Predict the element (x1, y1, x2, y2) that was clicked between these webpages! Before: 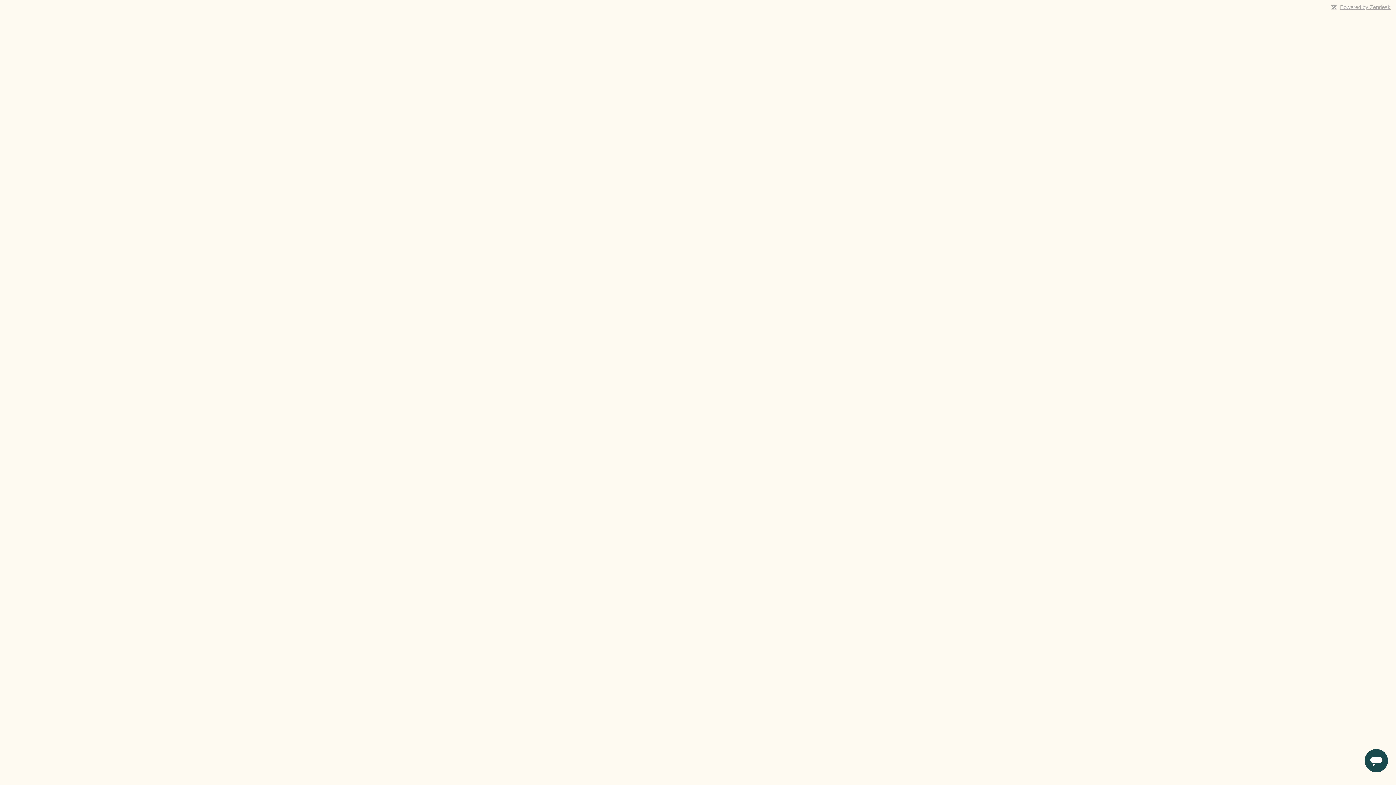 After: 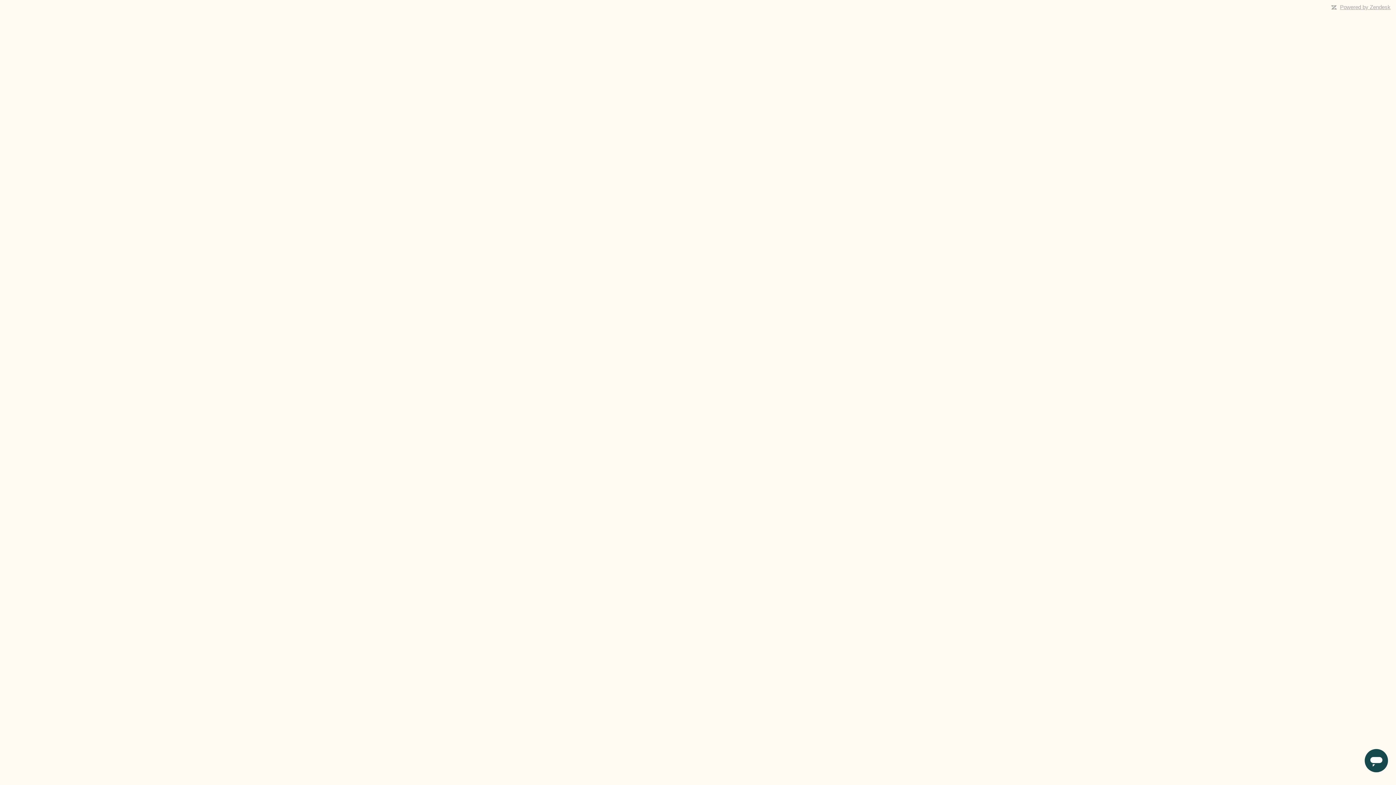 Action: bbox: (1340, 4, 1390, 10) label: Powered by Zendesk